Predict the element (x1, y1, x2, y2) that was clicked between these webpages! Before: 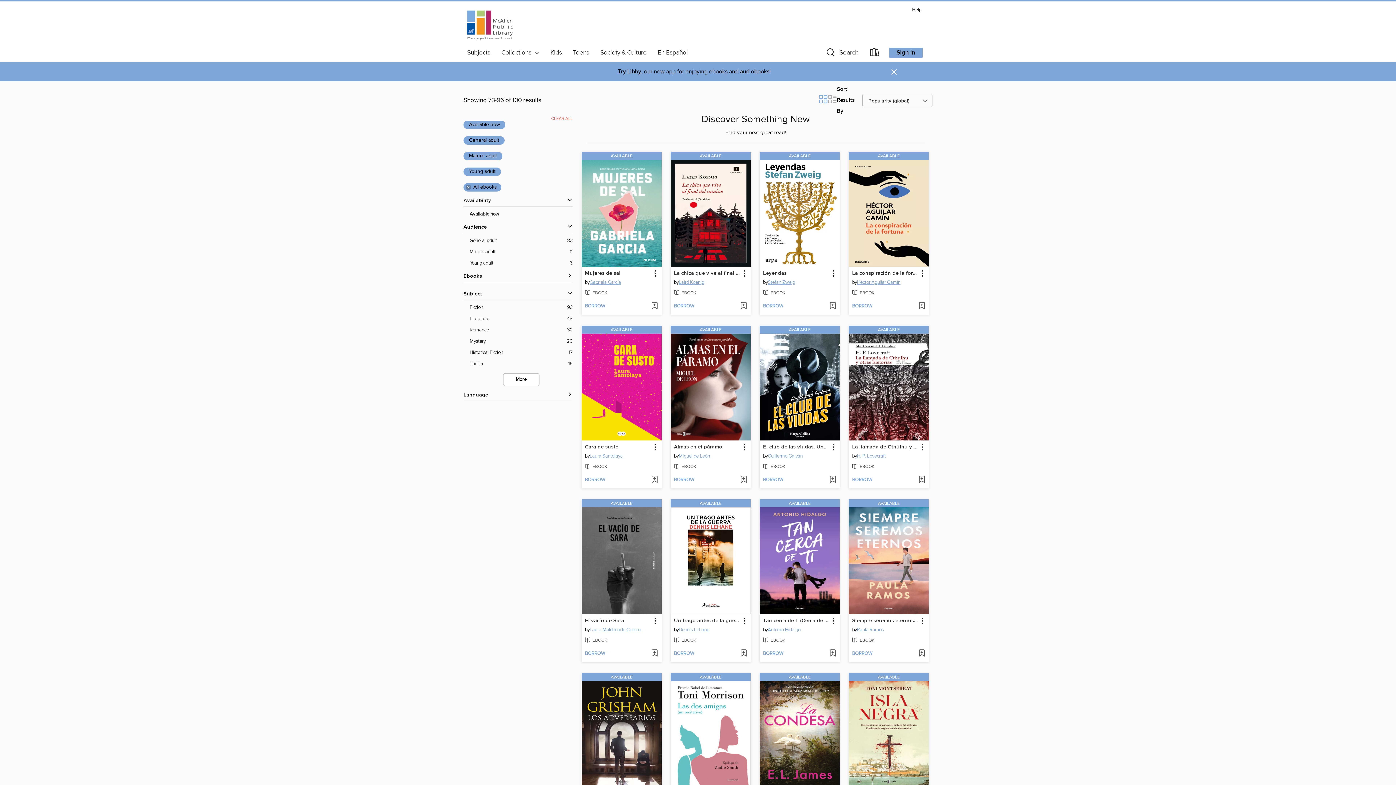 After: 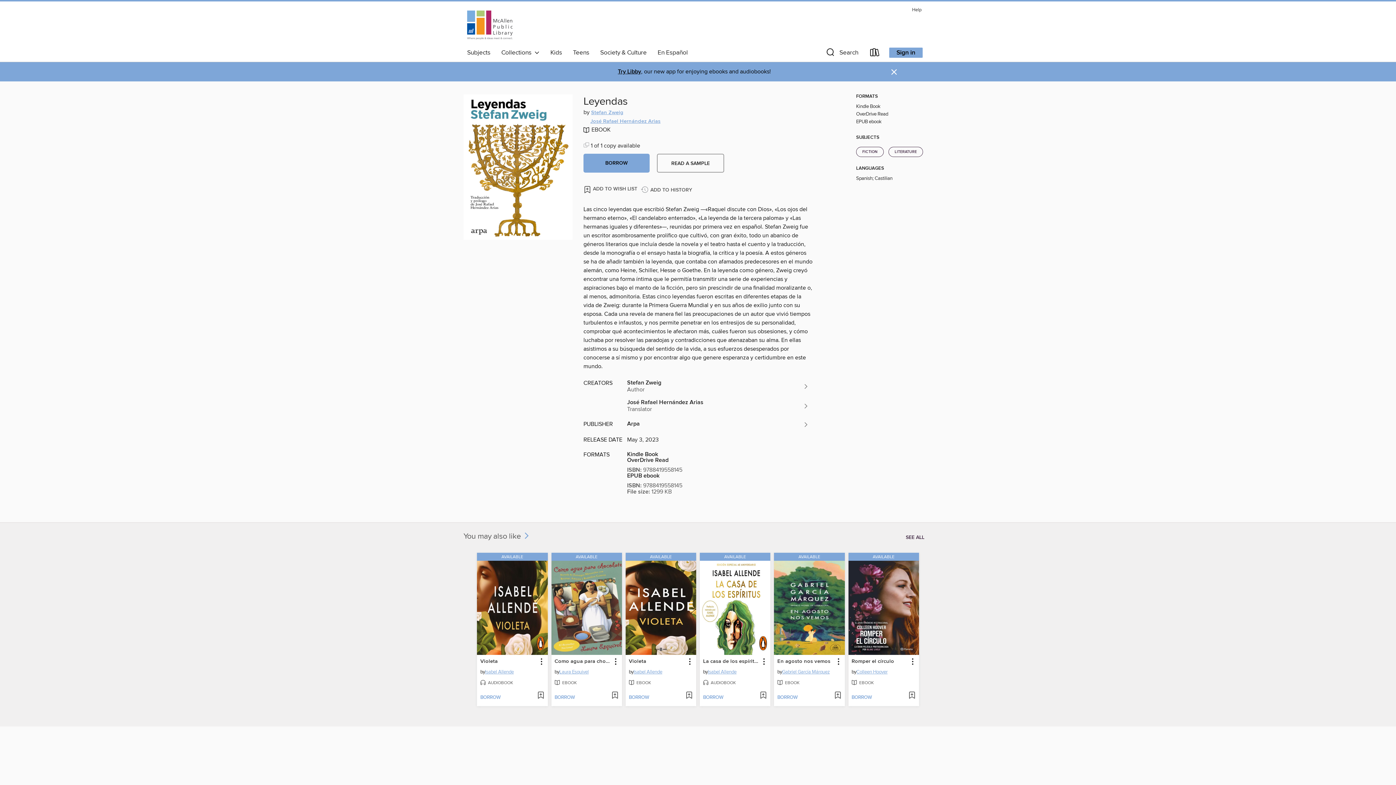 Action: label: AVAILABLE bbox: (760, 152, 840, 160)